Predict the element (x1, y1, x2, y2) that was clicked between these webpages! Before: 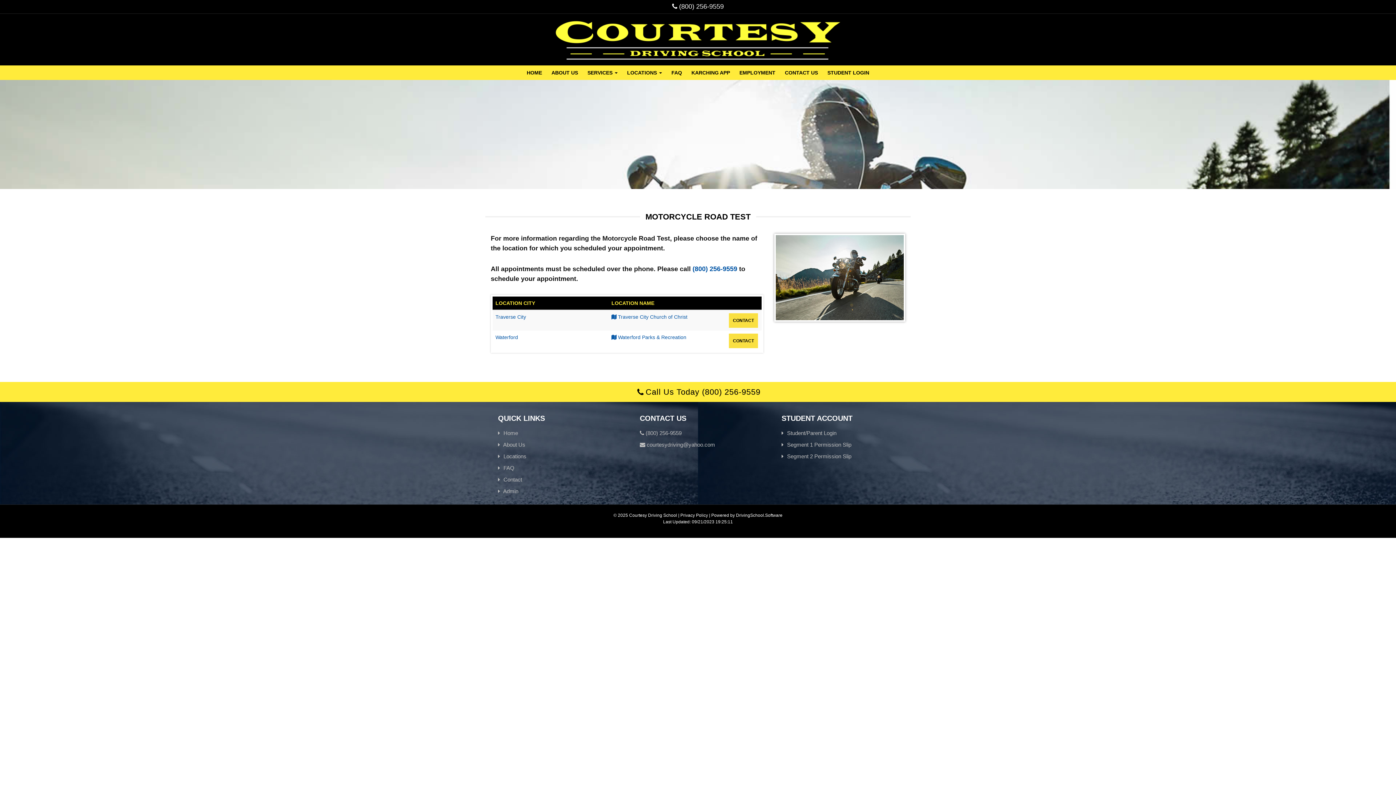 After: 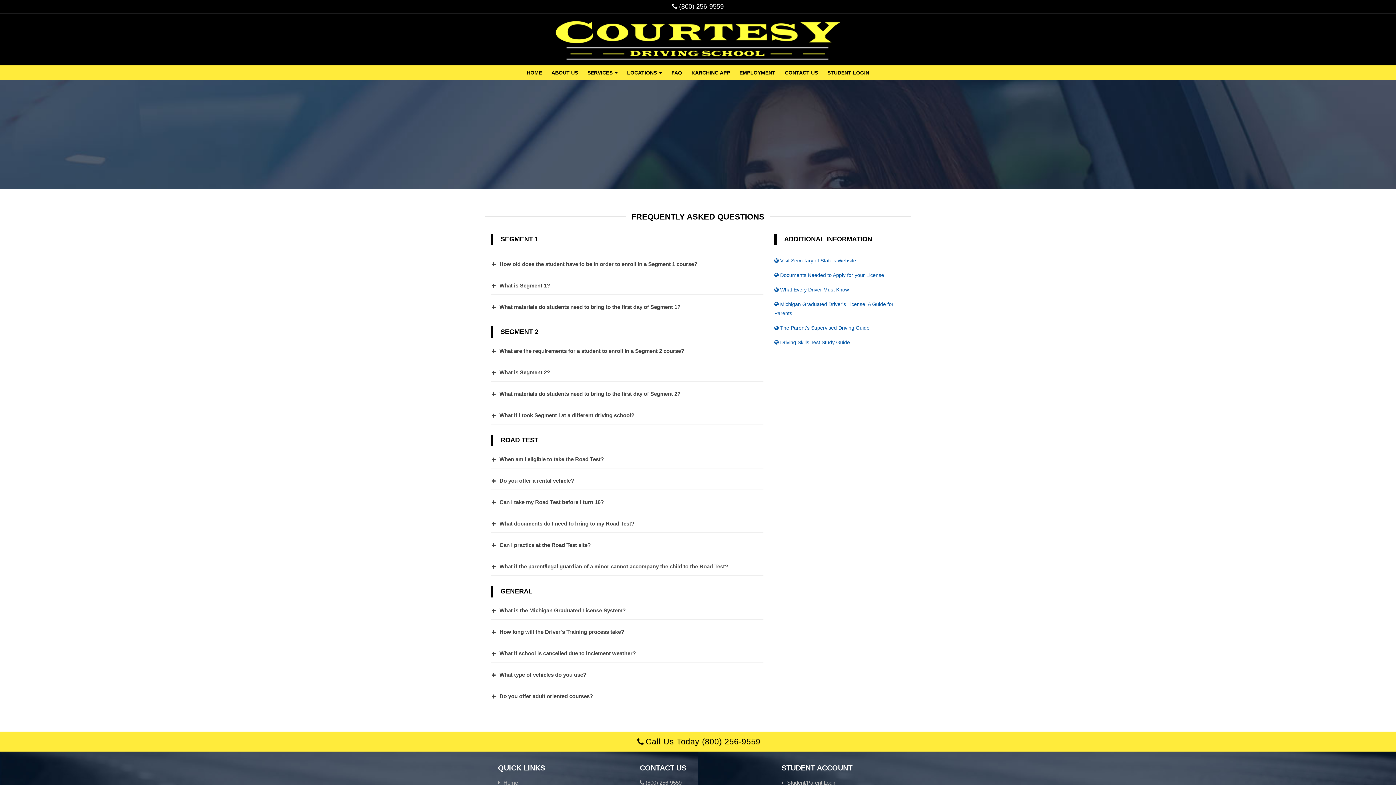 Action: bbox: (667, 65, 686, 79) label: FAQ